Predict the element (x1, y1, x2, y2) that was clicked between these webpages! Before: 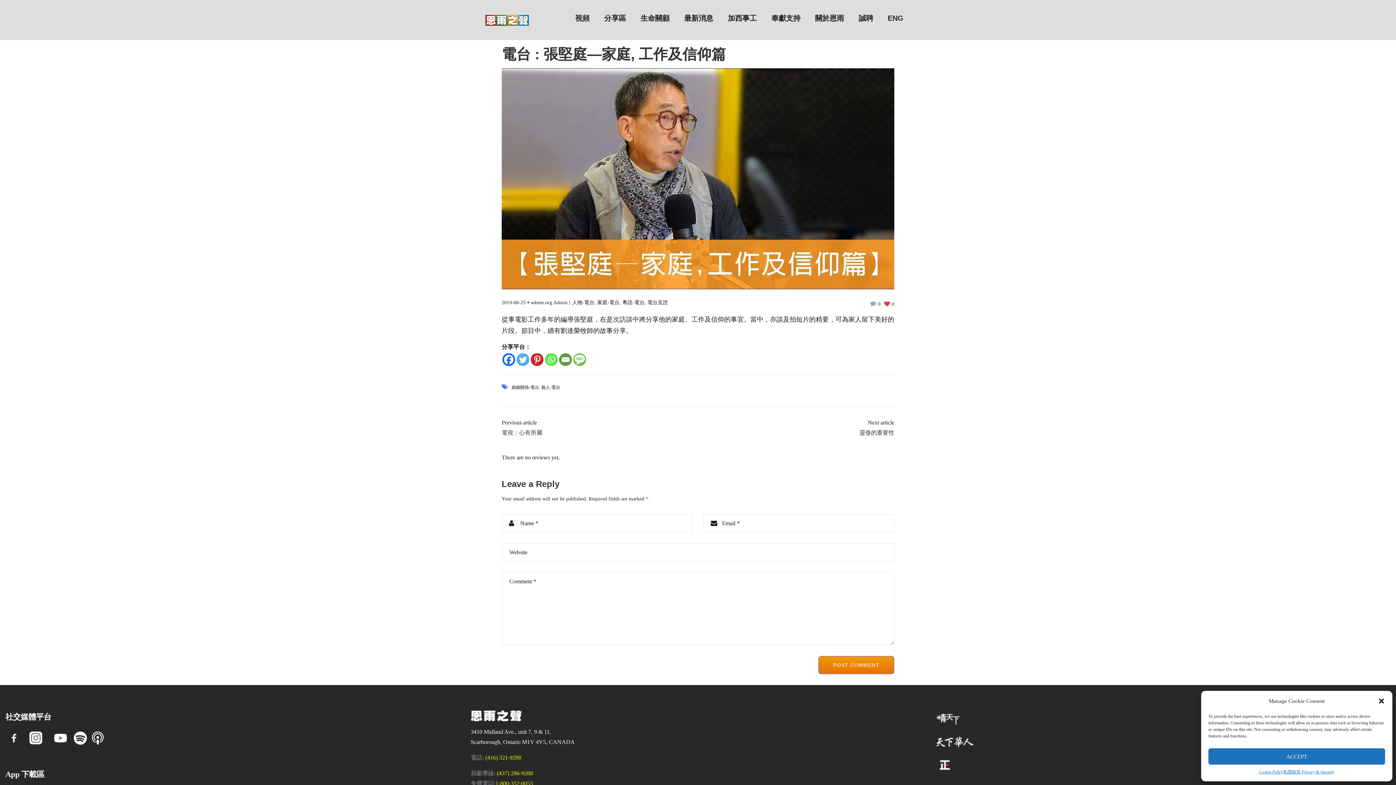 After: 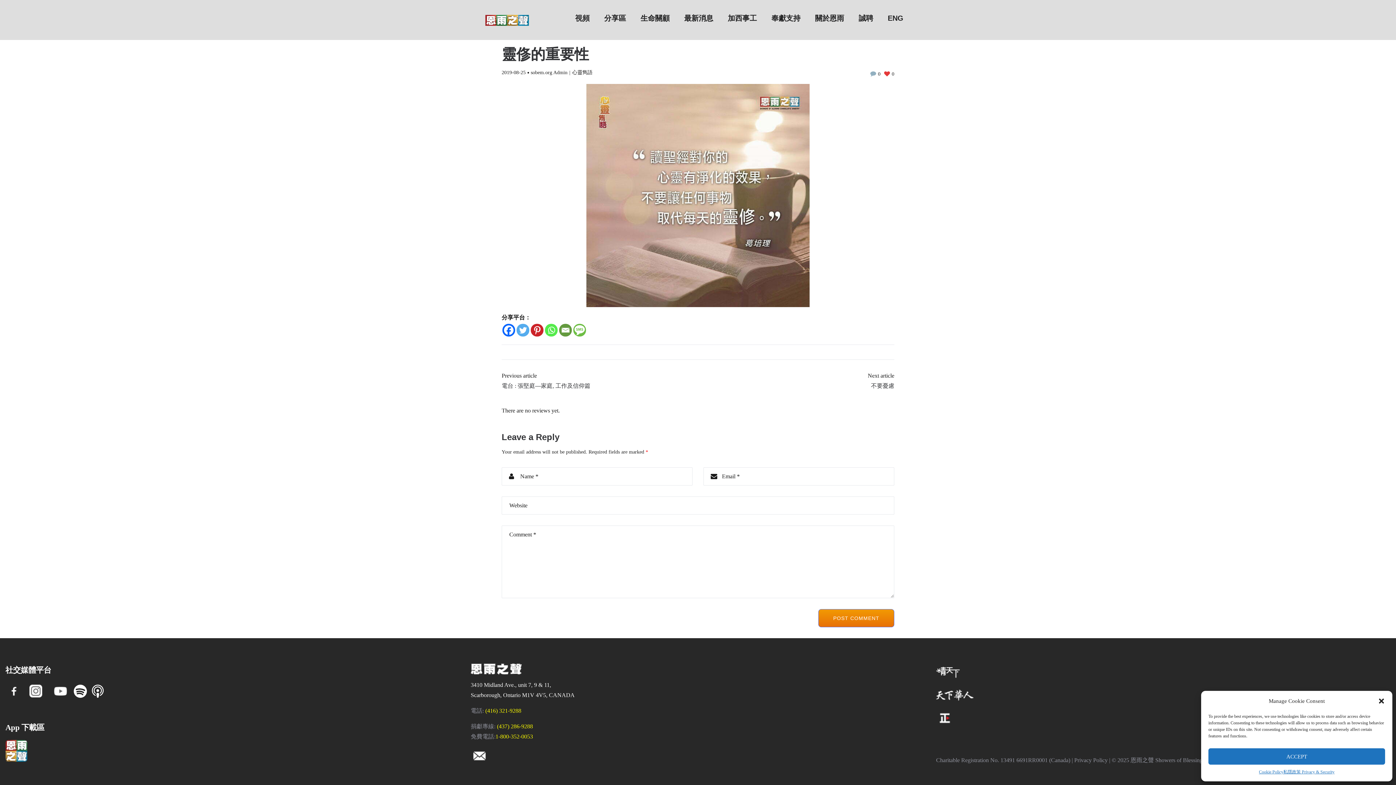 Action: label: Next article
靈俢的重要性 bbox: (698, 417, 894, 438)